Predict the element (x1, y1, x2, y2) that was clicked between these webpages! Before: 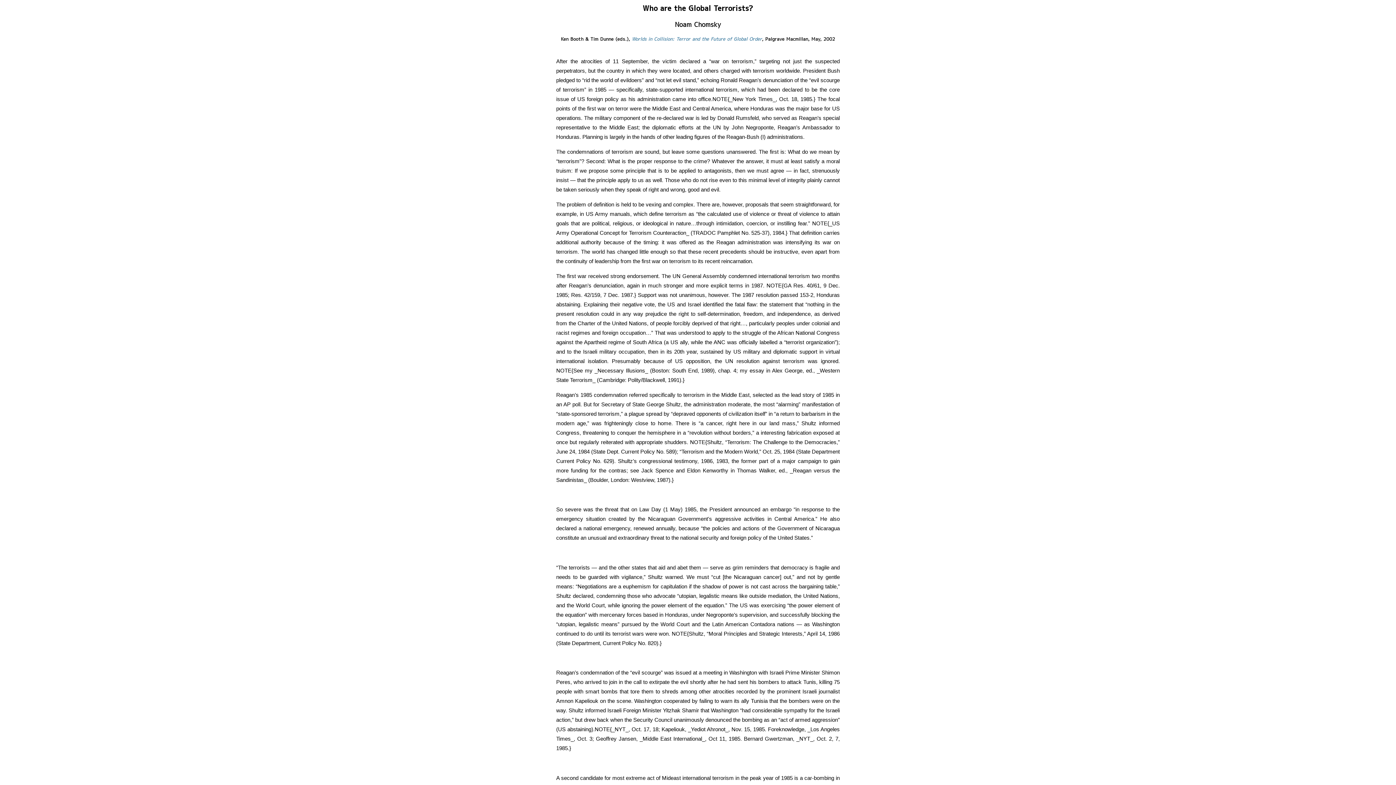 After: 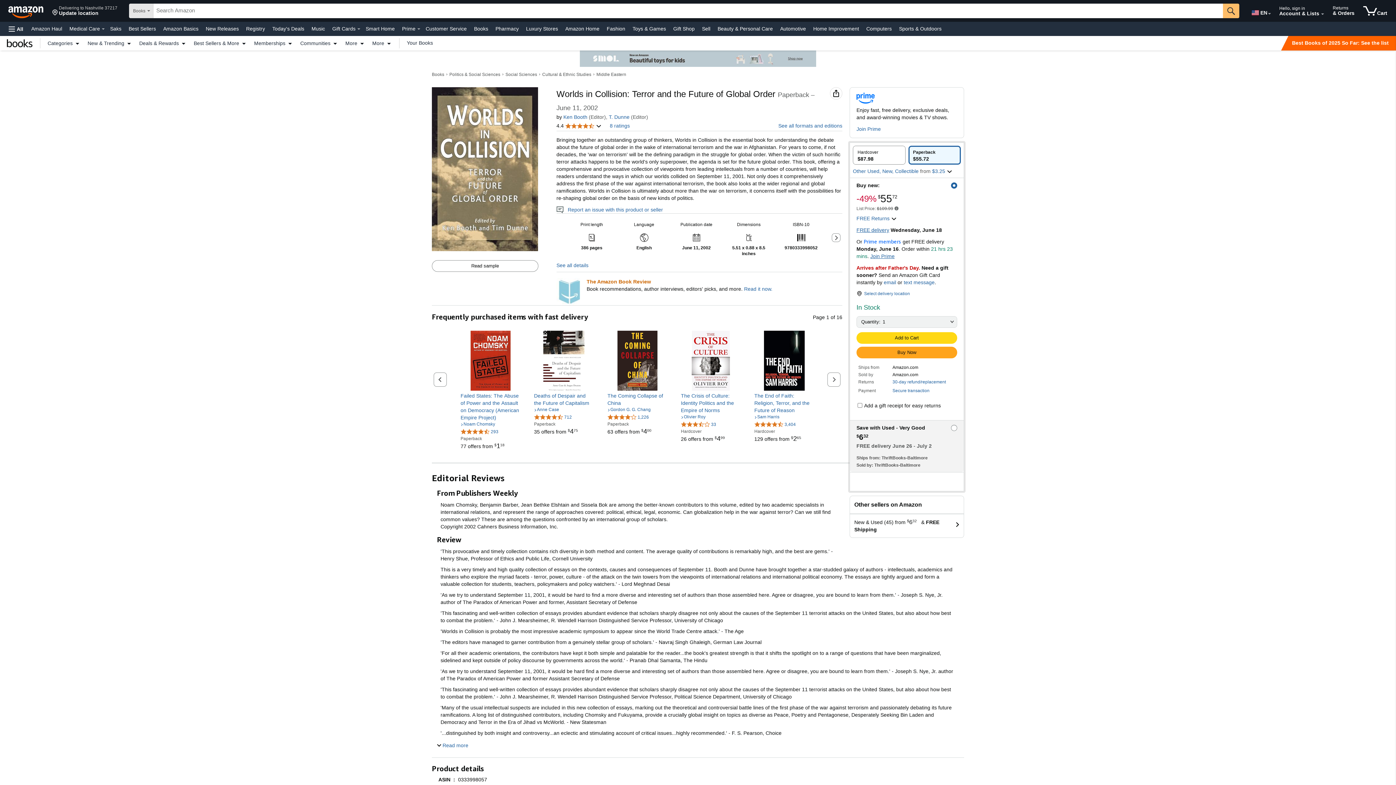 Action: label: Worlds in Collision: Terror and the Future of Global Order bbox: (632, 36, 762, 42)